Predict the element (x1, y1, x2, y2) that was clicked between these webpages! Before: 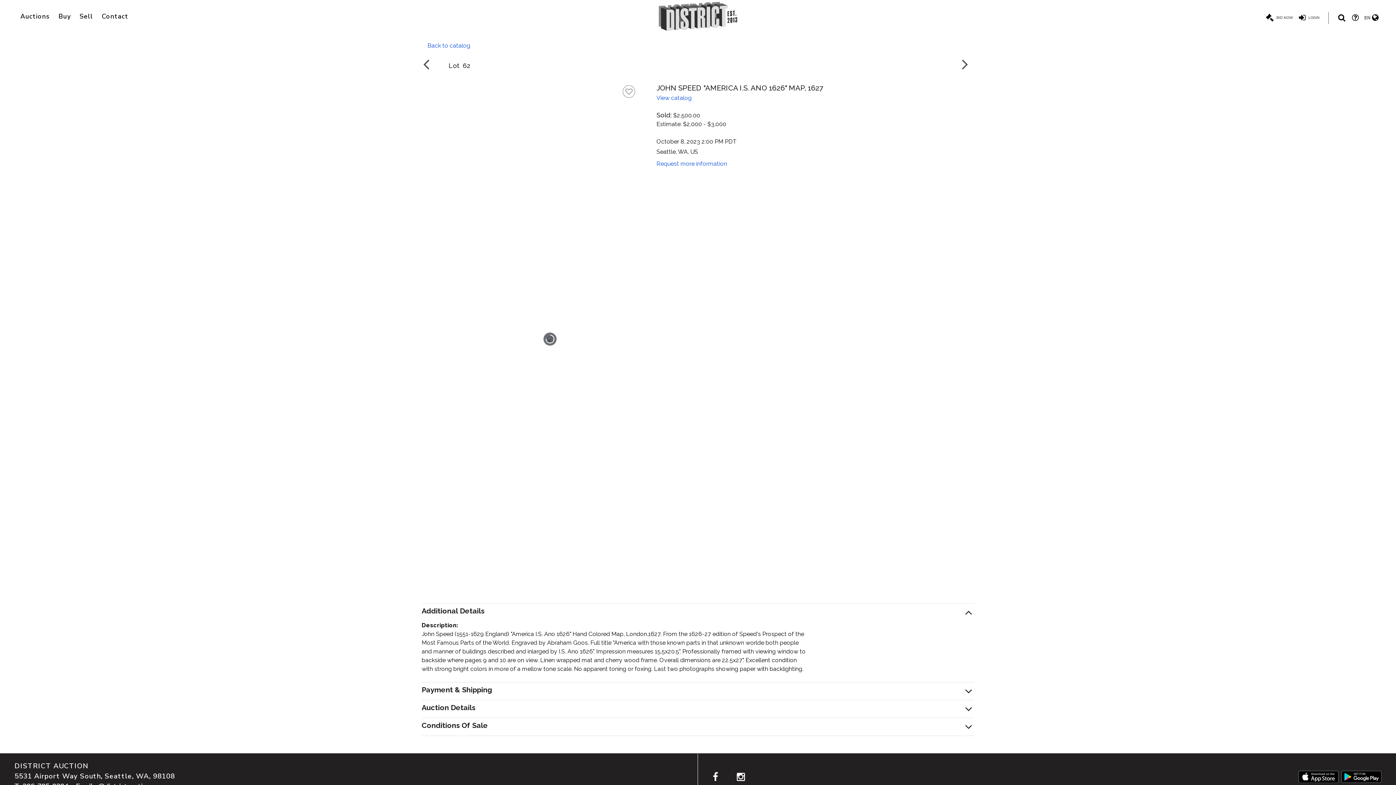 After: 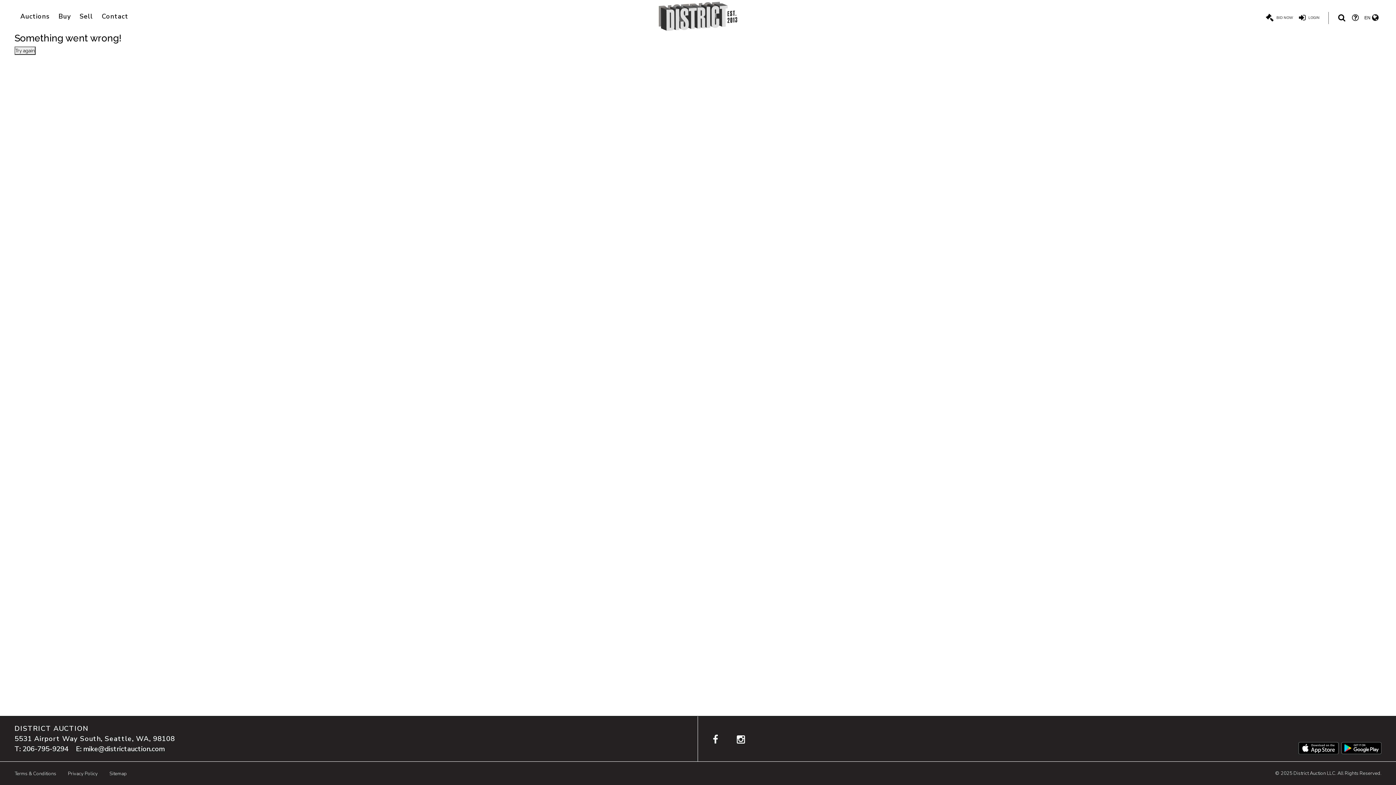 Action: bbox: (656, 94, 691, 101) label: View catalog